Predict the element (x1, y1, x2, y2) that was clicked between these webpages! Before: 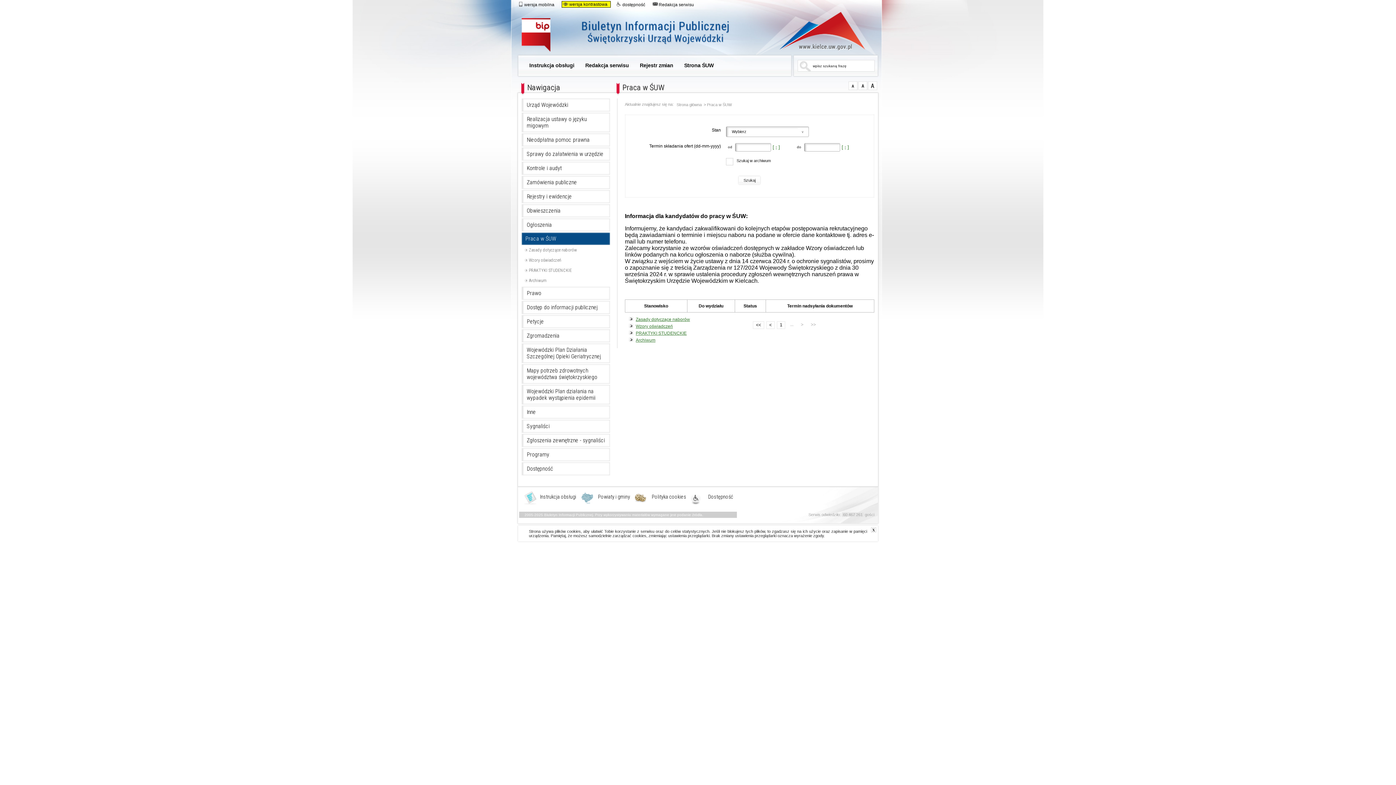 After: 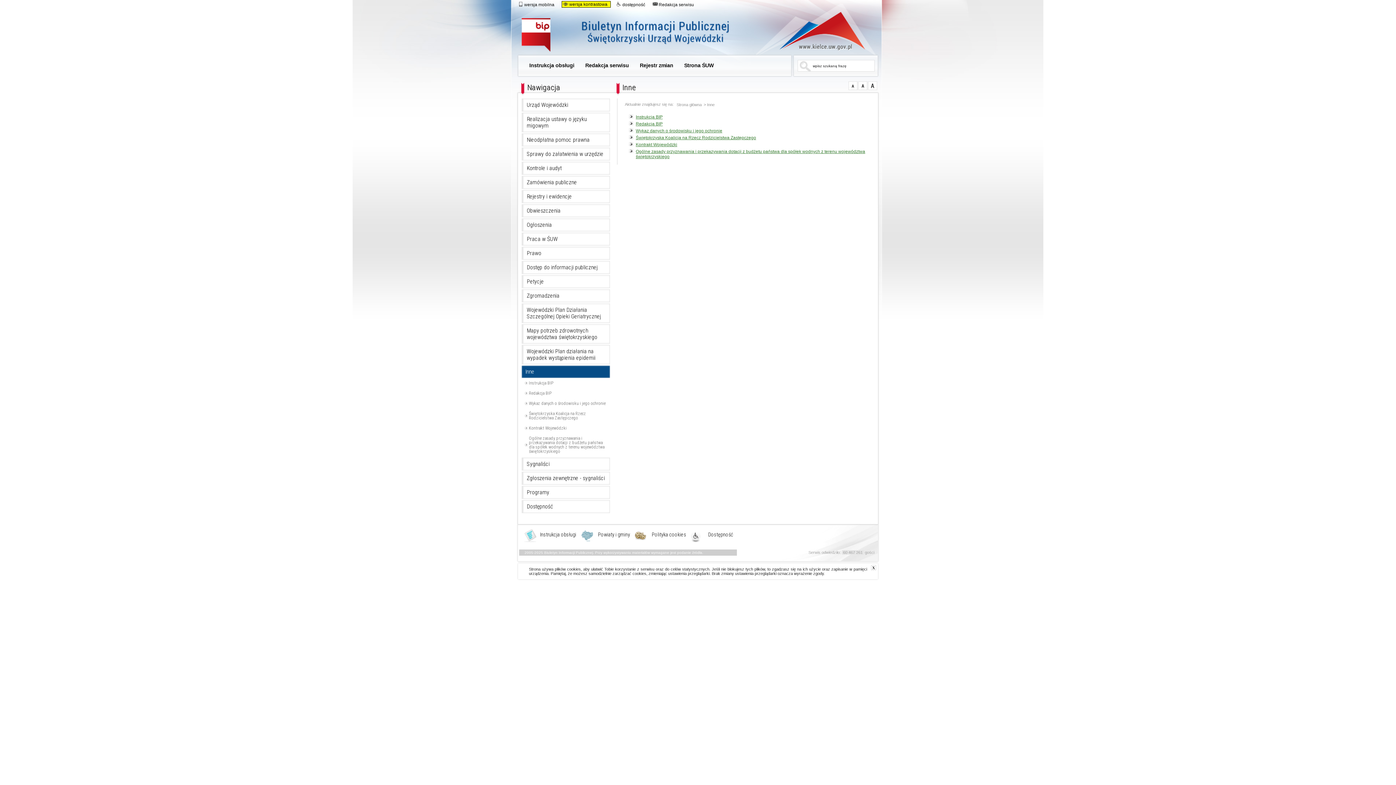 Action: bbox: (521, 405, 610, 418) label: Inne